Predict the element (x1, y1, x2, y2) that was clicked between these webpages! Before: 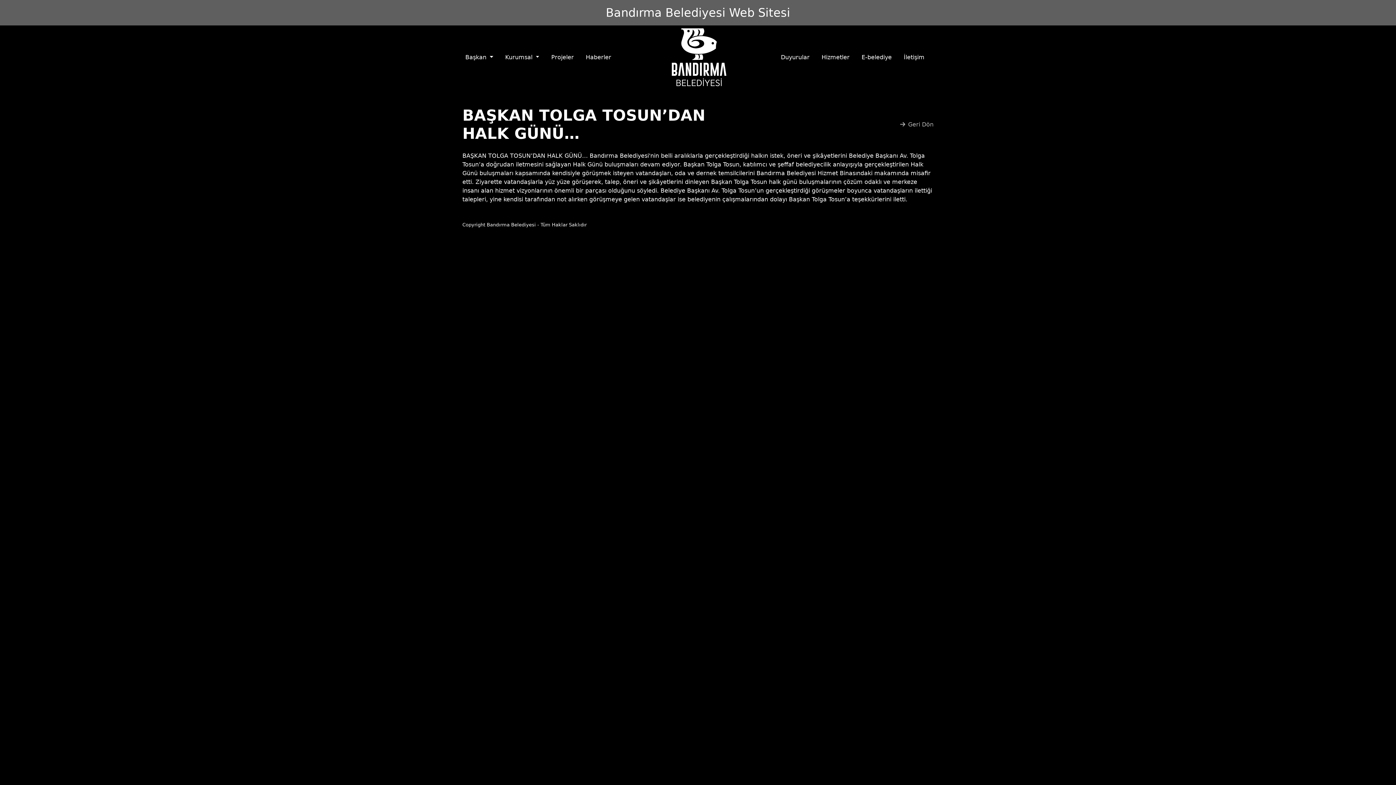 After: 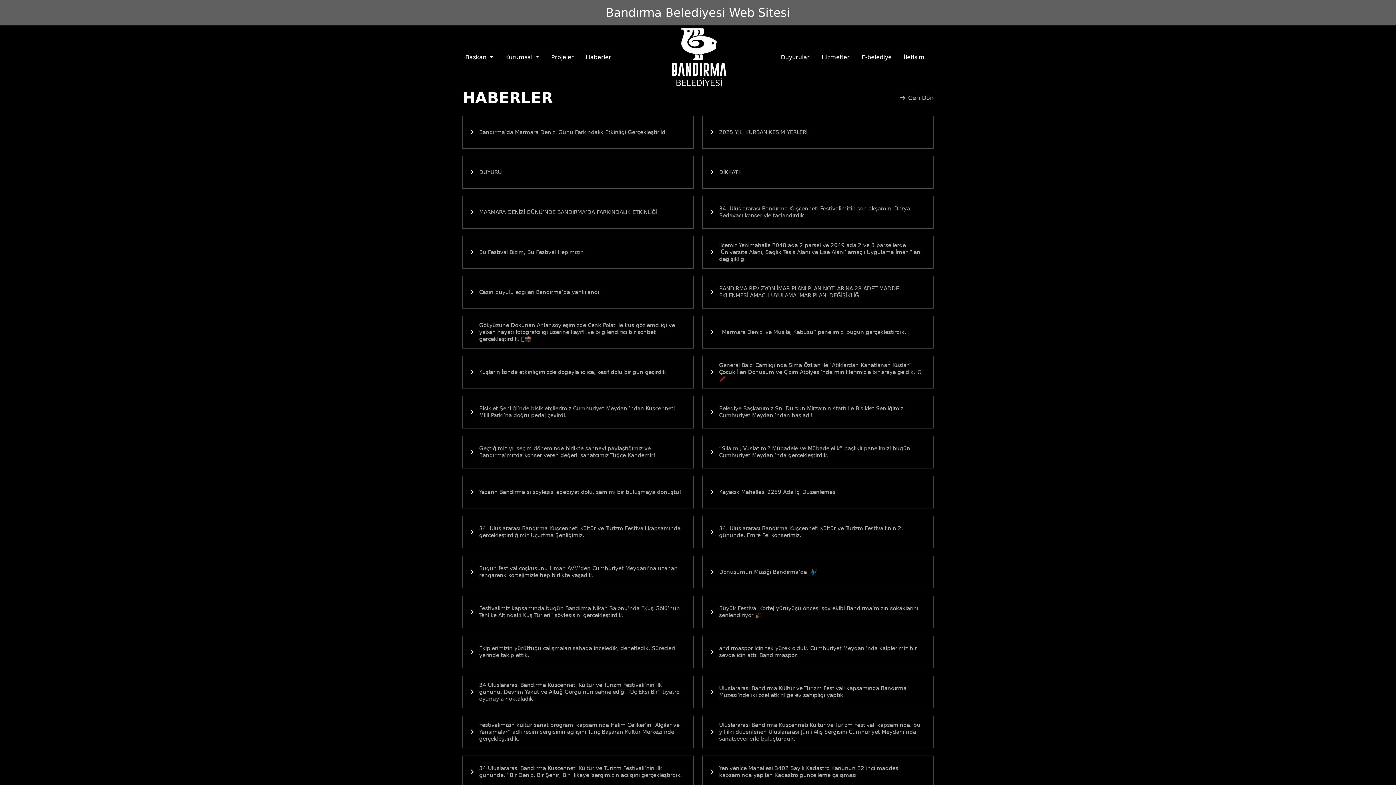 Action: label: Geri Dön bbox: (900, 120, 933, 129)